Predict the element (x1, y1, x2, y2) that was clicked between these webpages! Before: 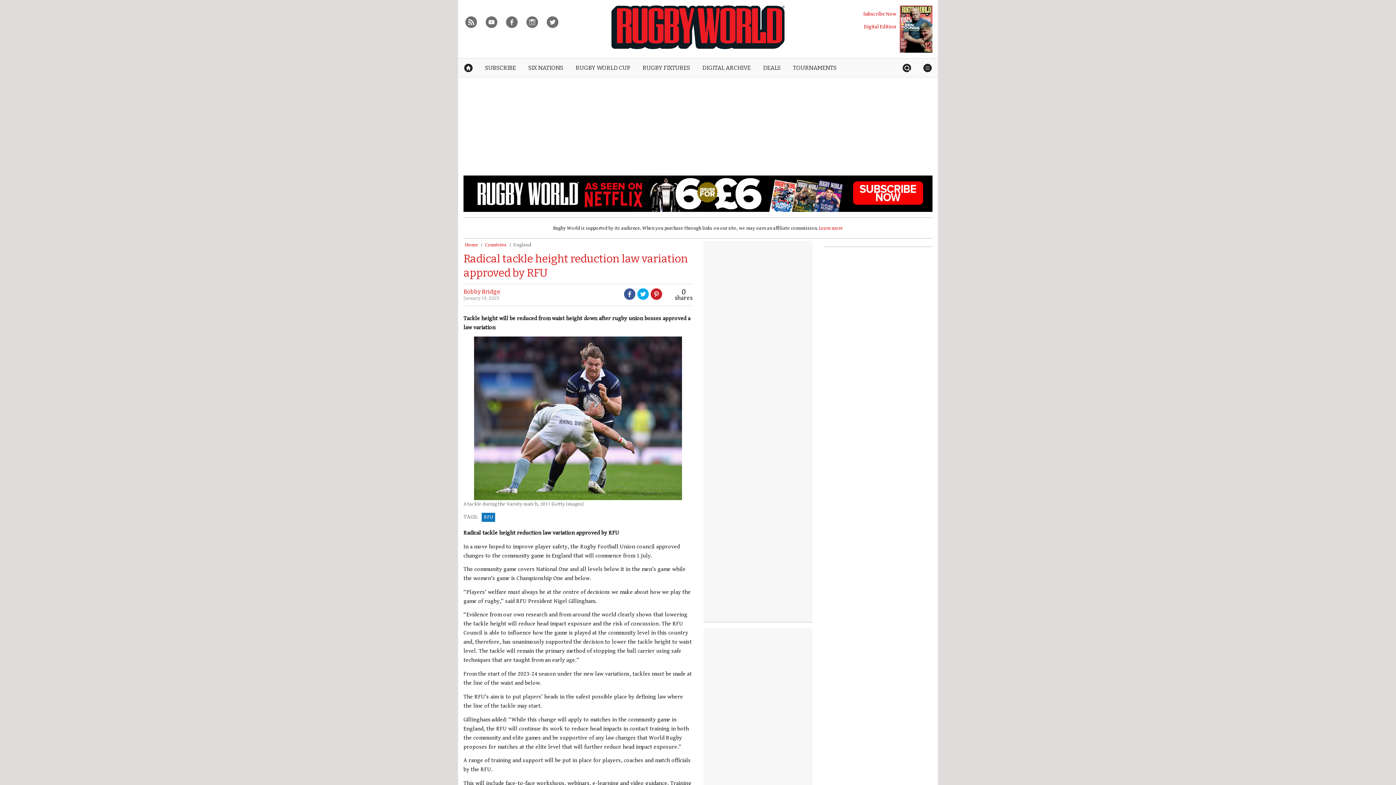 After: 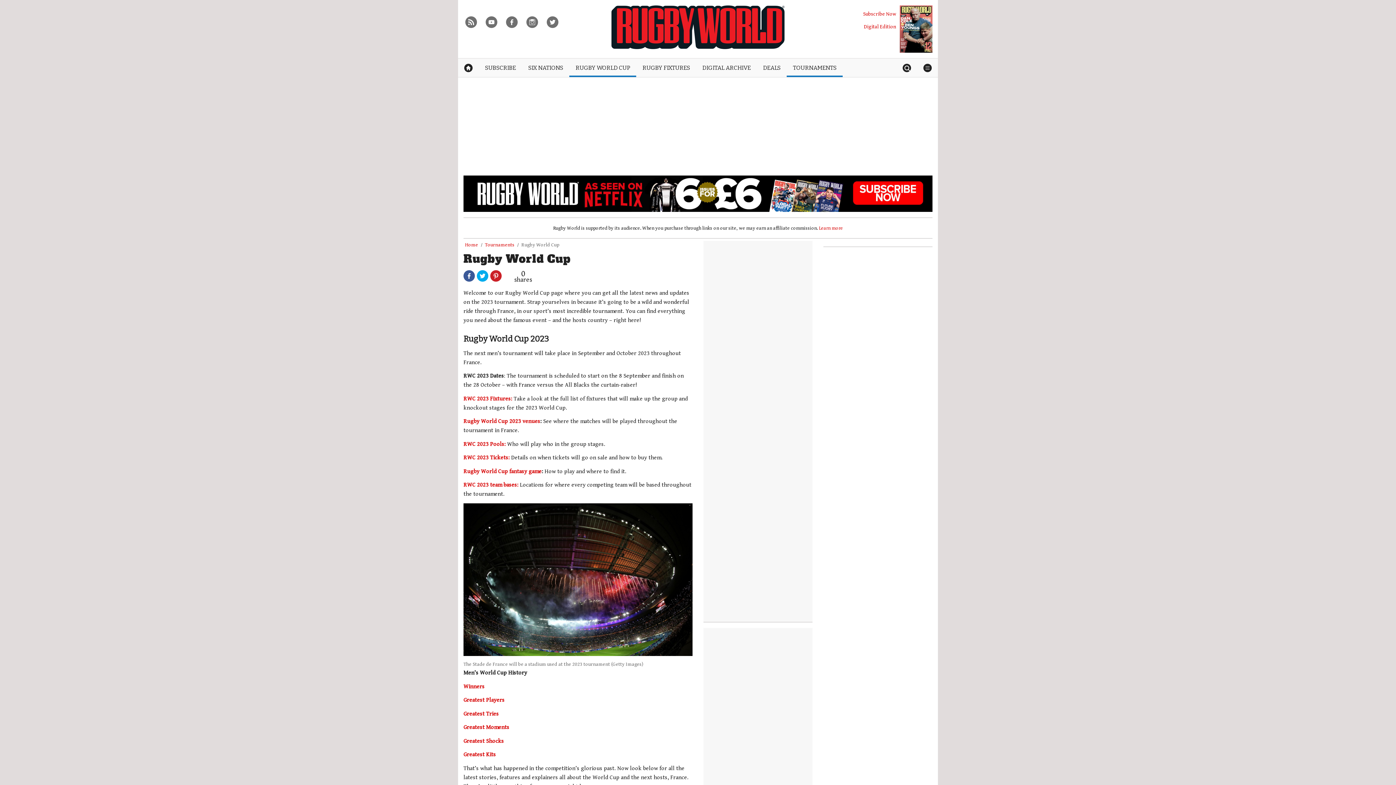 Action: bbox: (569, 58, 636, 77) label: RUGBY WORLD CUP